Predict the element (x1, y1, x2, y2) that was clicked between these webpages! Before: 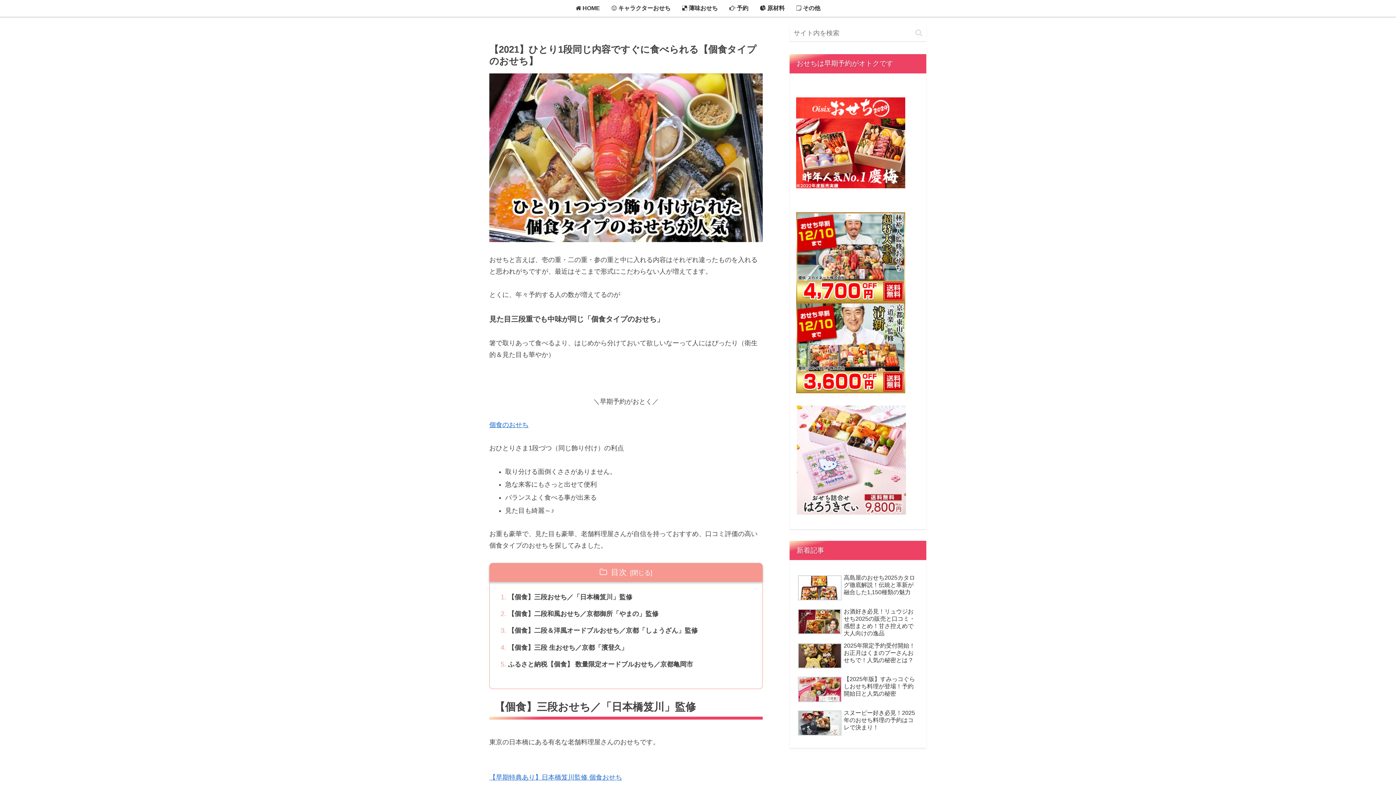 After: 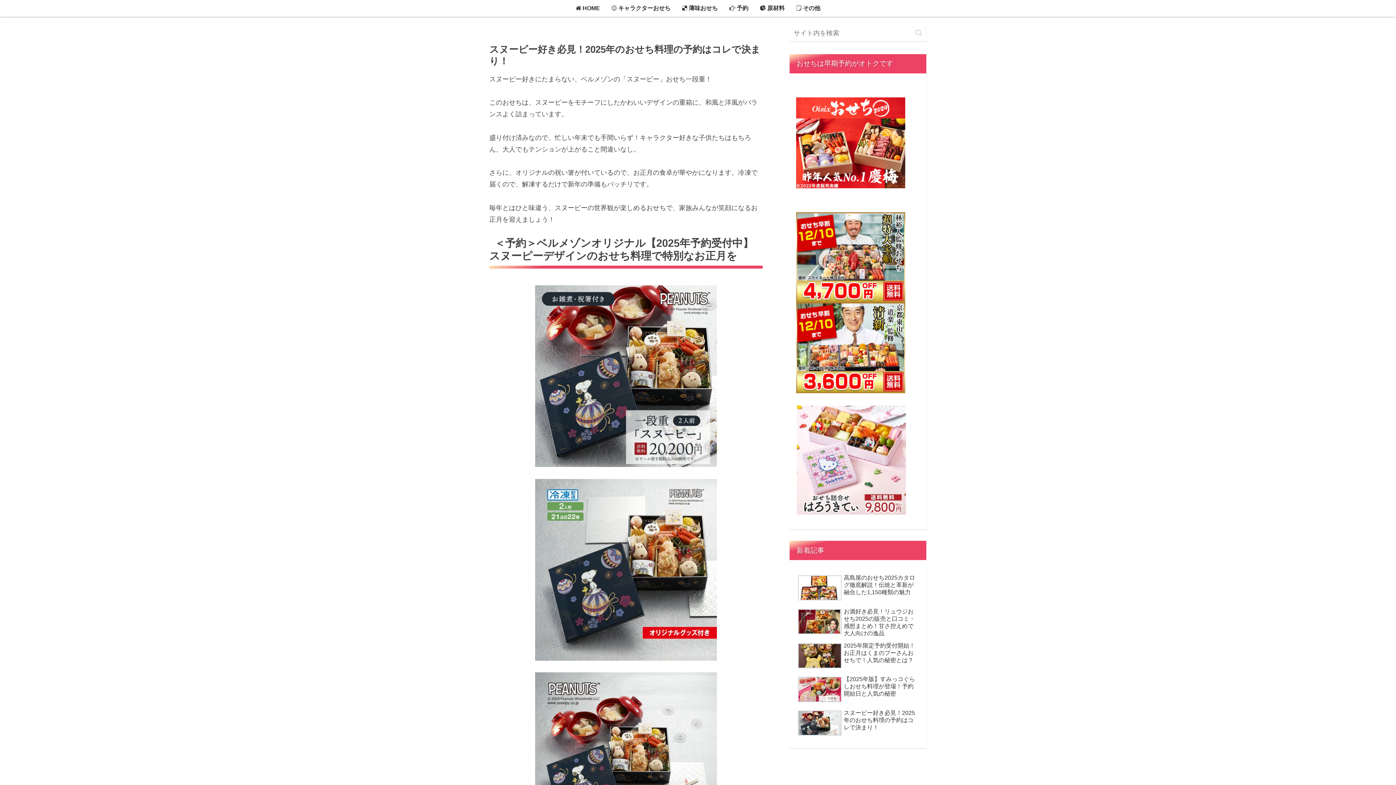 Action: bbox: (796, 708, 920, 740) label: スヌーピー好き必見！2025年のおせち料理の予約はコレで決まり！